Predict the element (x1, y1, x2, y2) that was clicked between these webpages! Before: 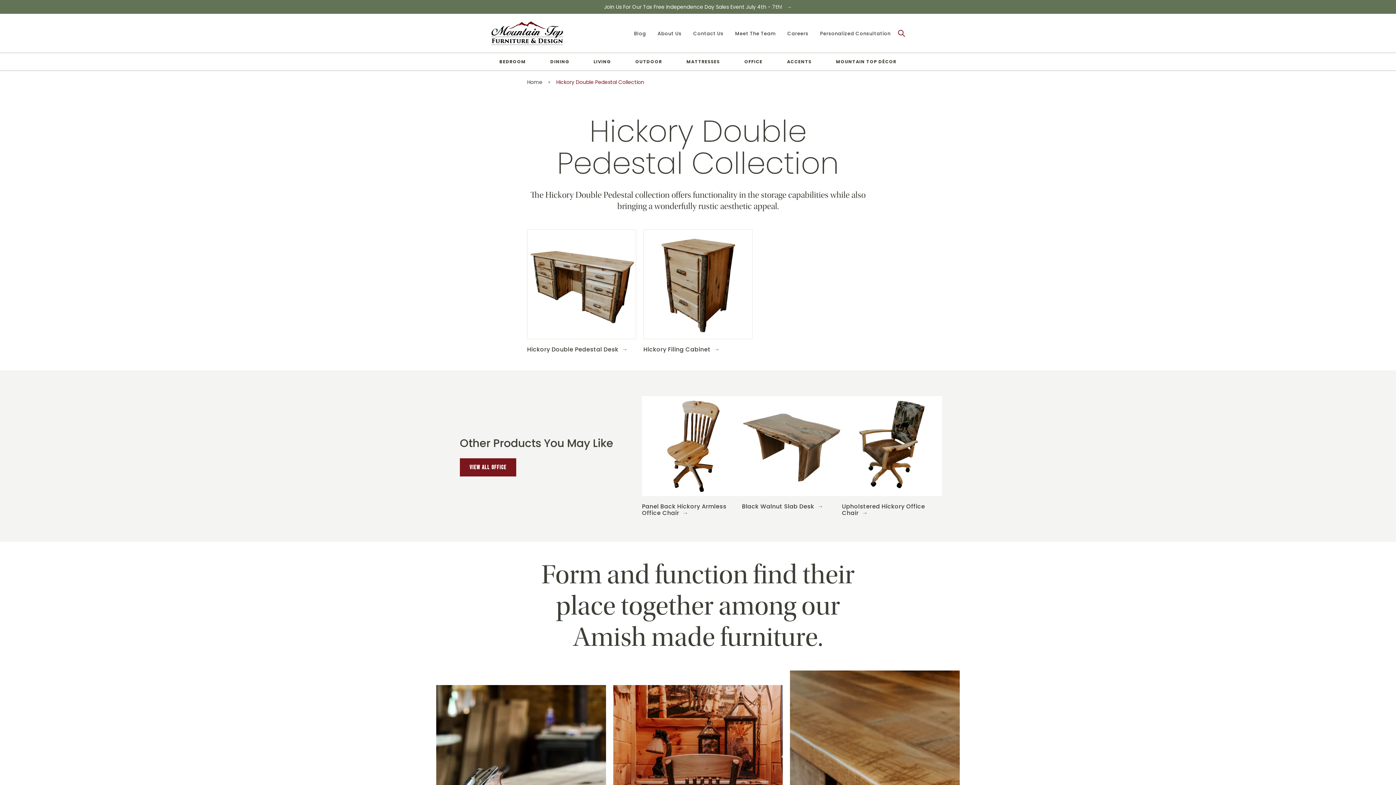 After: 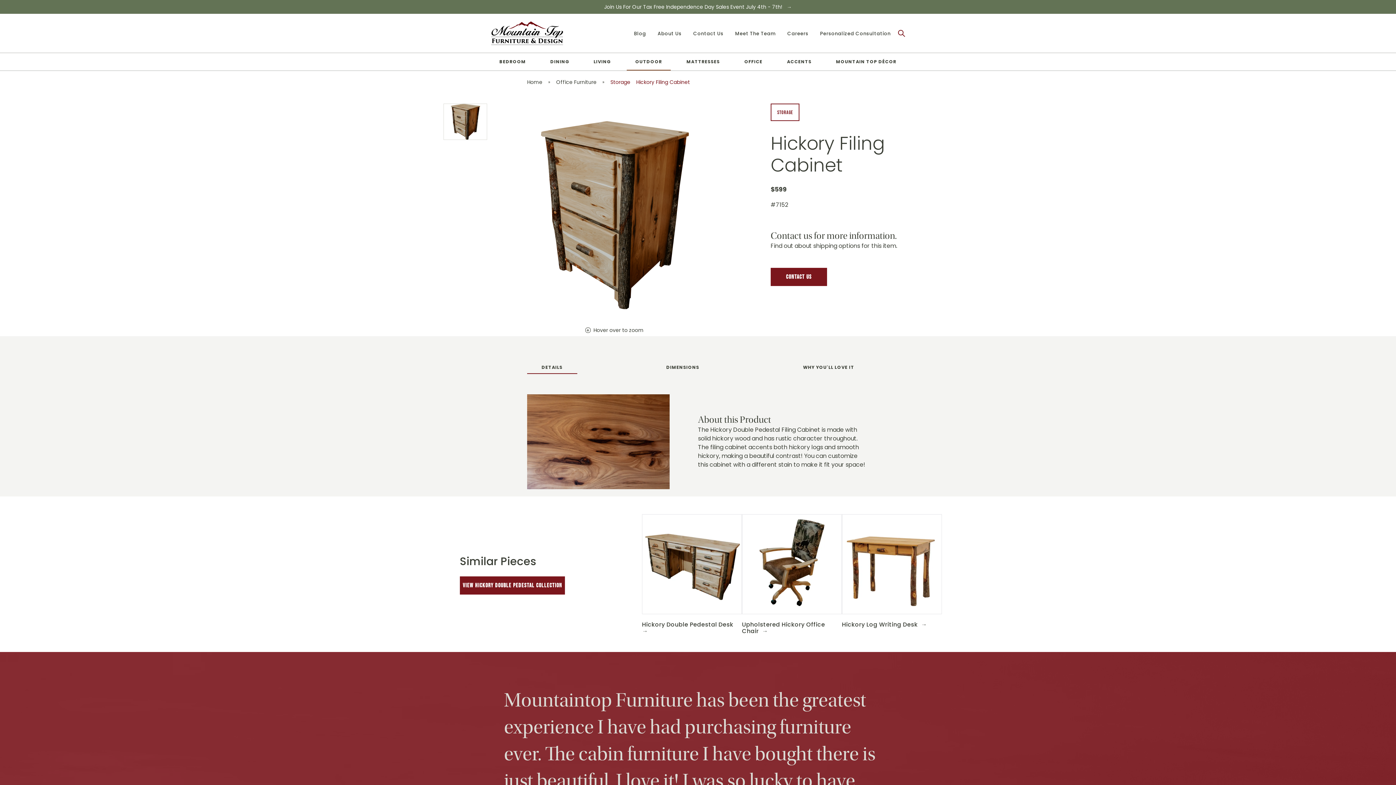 Action: label: Hickory Filing Cabinet  → bbox: (643, 229, 752, 353)